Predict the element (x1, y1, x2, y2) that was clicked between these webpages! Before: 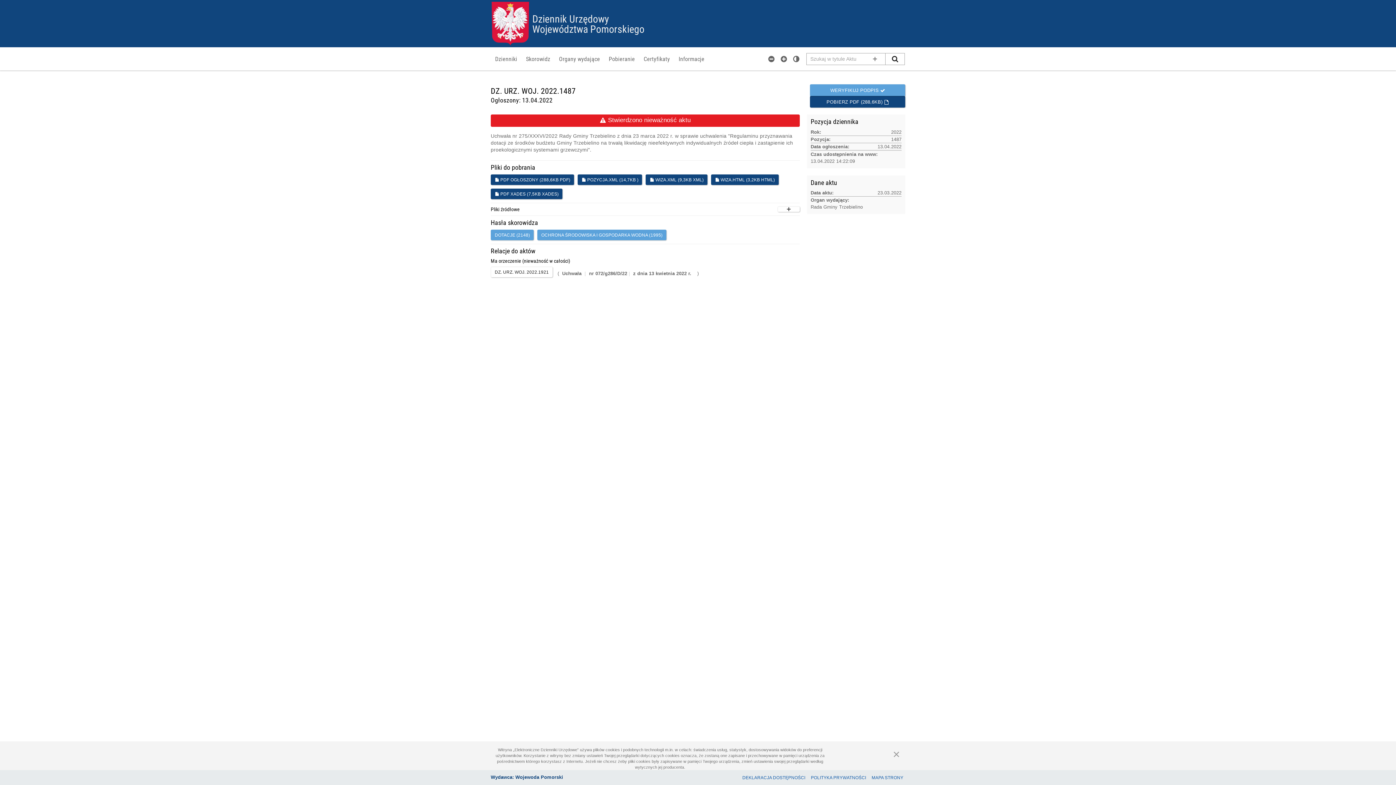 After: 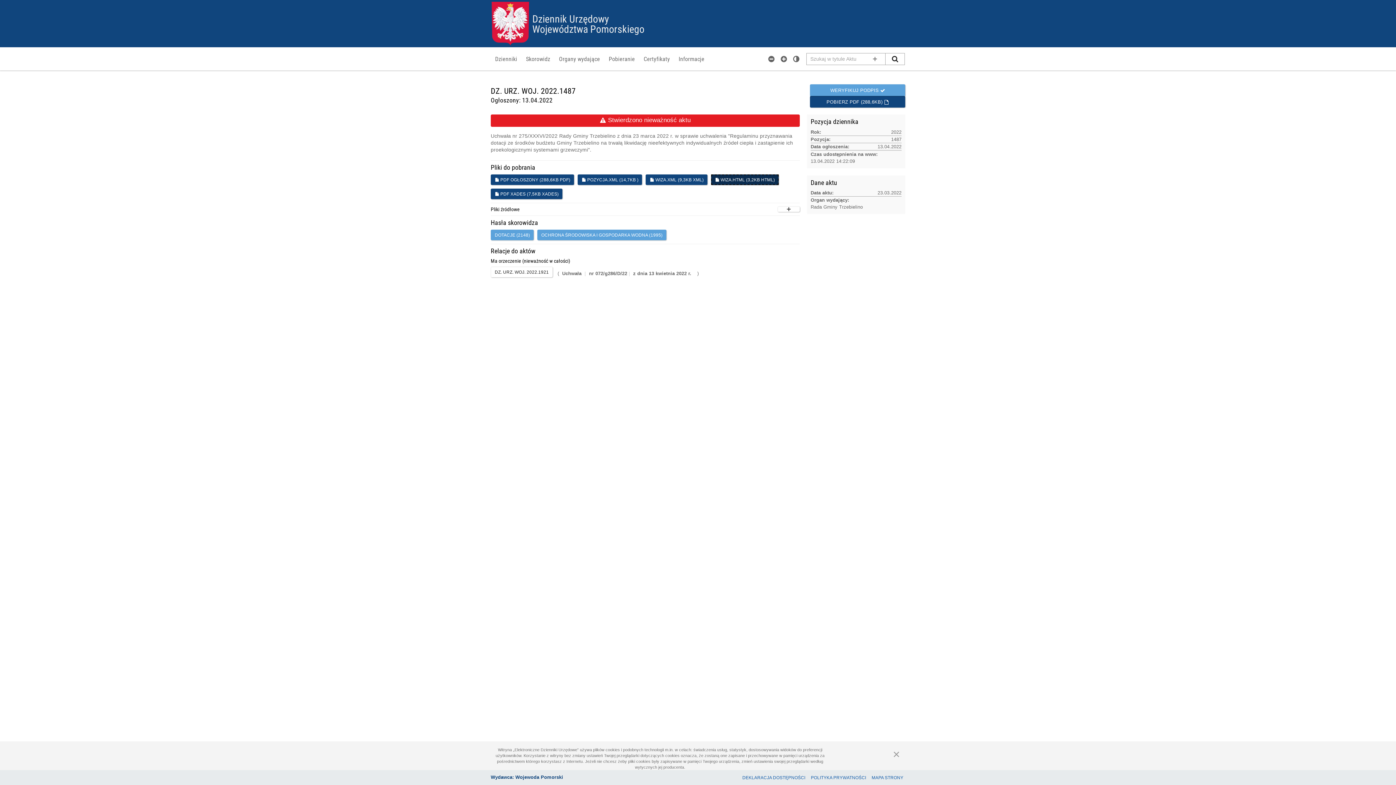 Action: label:  WIZA.HTML (3,2KB HTML) bbox: (711, 174, 778, 184)